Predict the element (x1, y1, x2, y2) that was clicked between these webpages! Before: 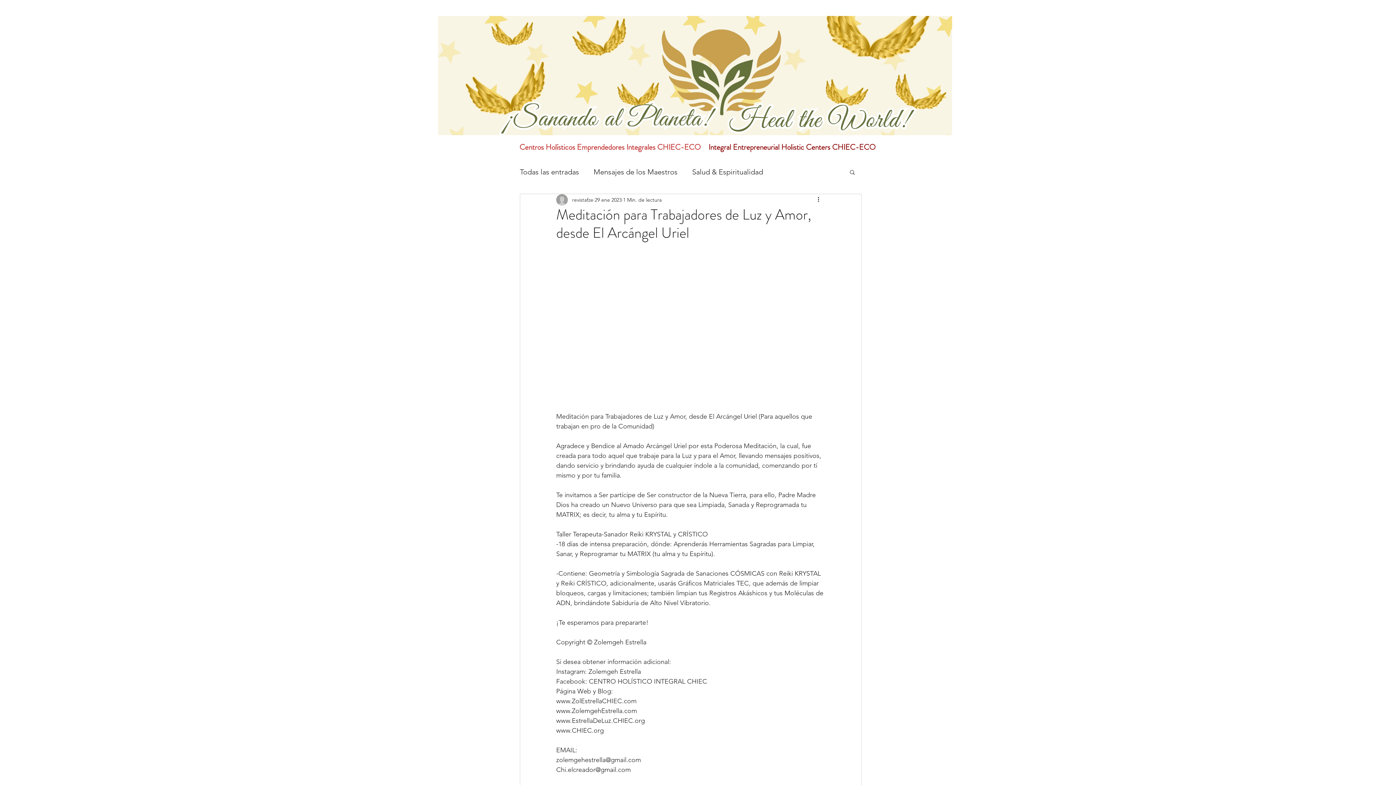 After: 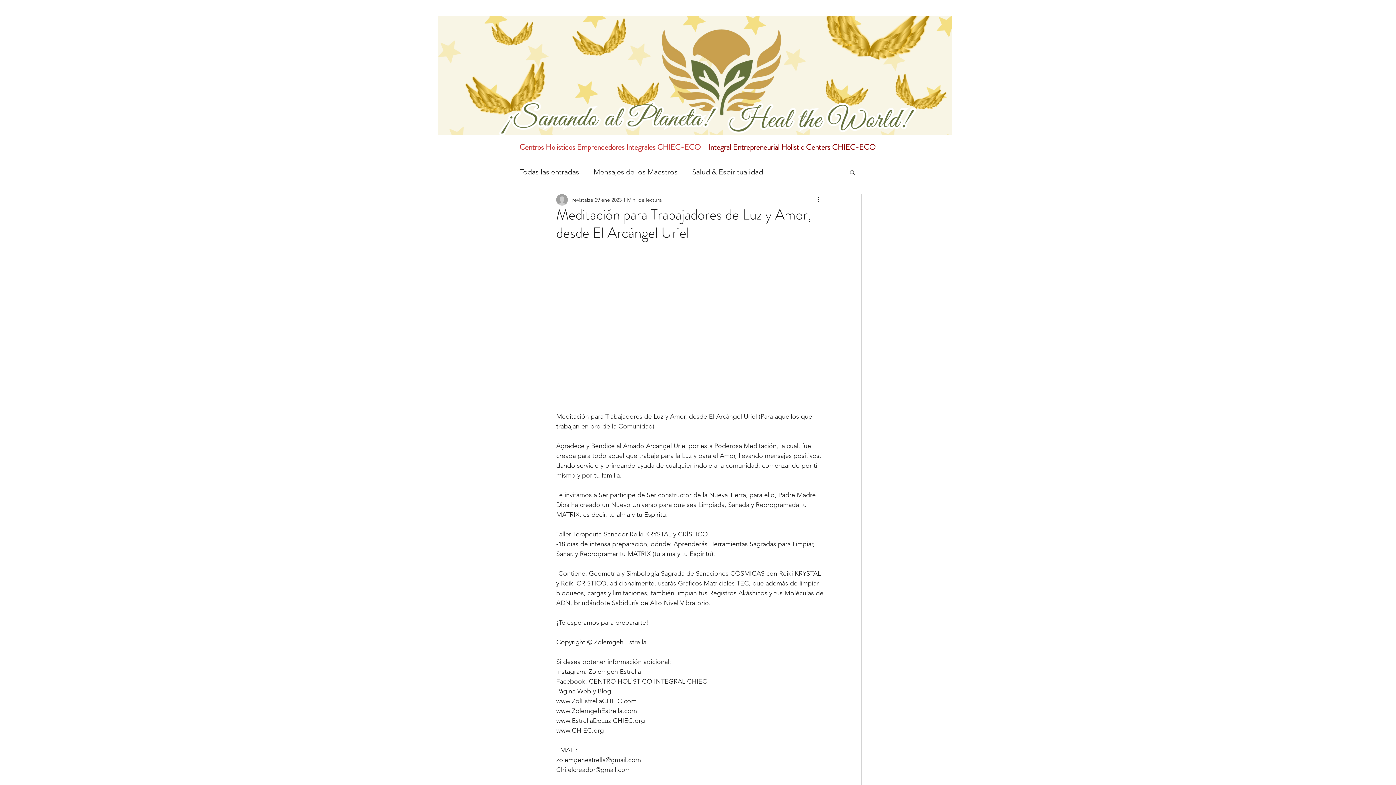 Action: bbox: (849, 169, 856, 174) label: Buscar